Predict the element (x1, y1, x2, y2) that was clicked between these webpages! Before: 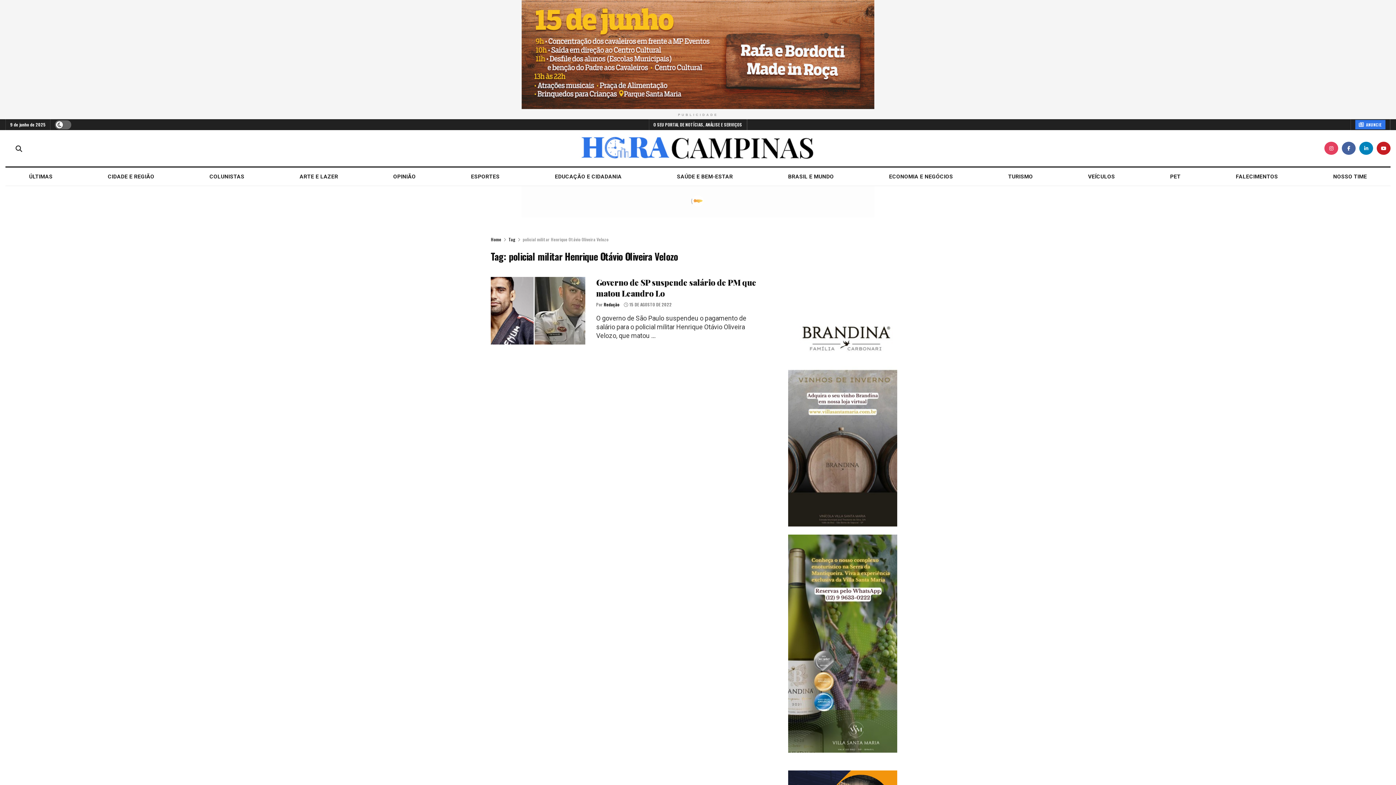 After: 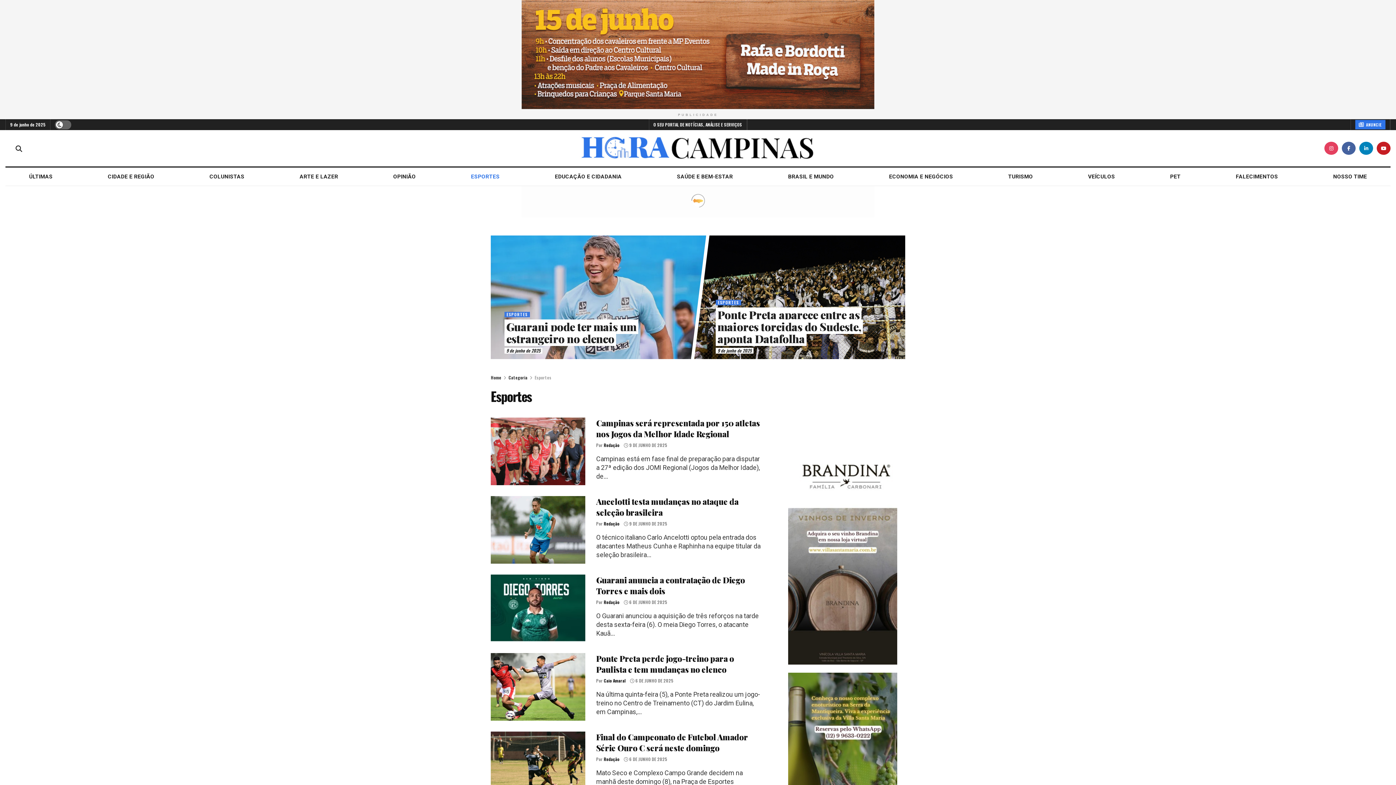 Action: label: ESPORTES bbox: (447, 172, 523, 180)